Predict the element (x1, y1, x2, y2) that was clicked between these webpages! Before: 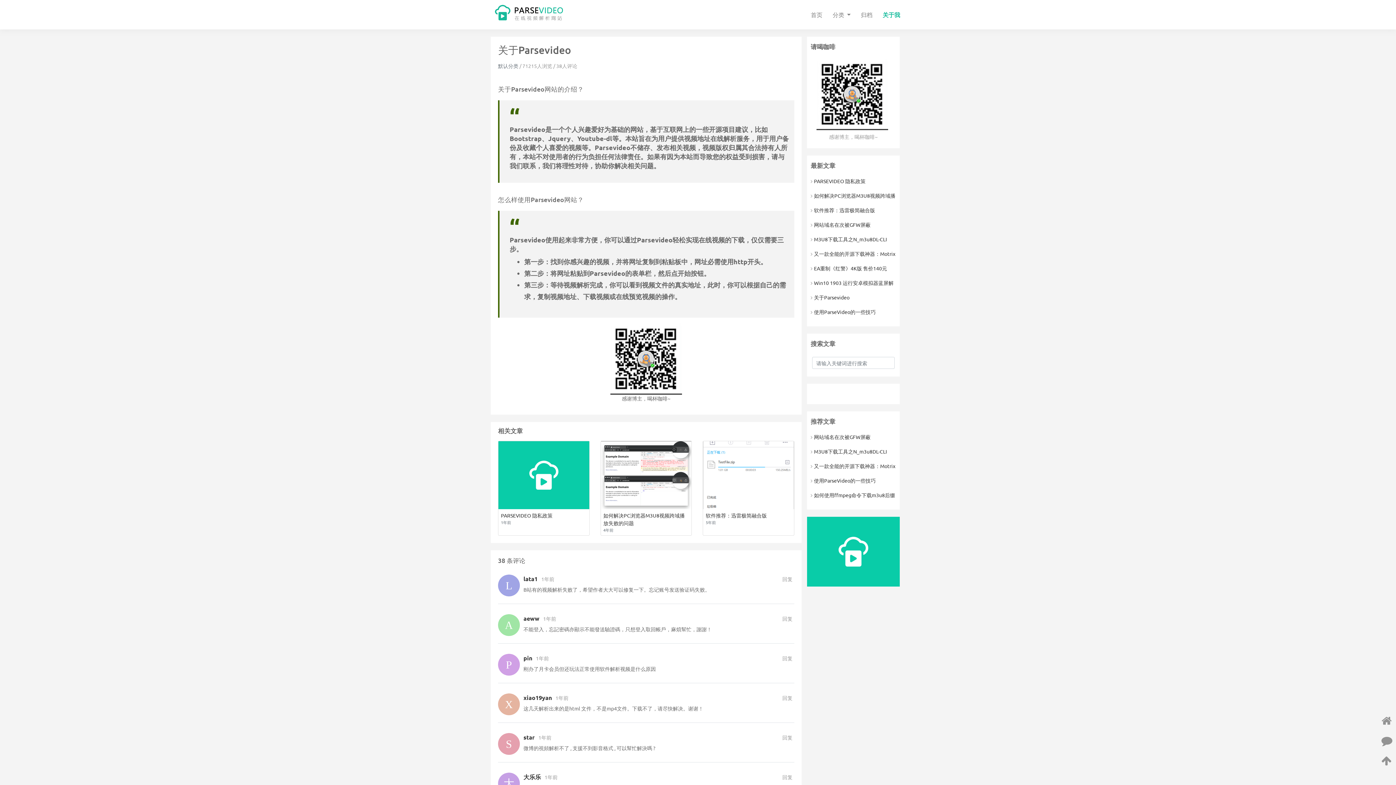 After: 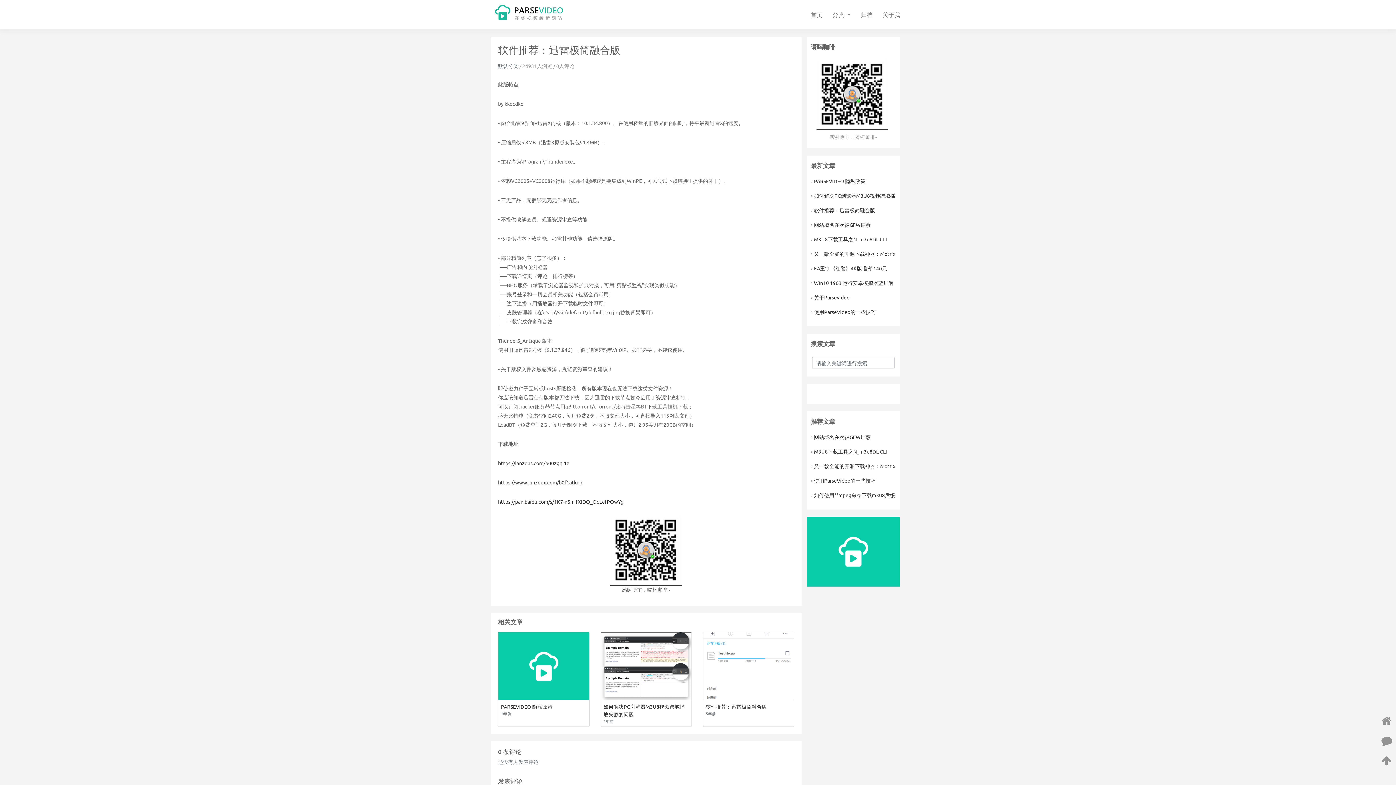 Action: label: 软件推荐：迅雷极简融合版 bbox: (810, 206, 875, 213)